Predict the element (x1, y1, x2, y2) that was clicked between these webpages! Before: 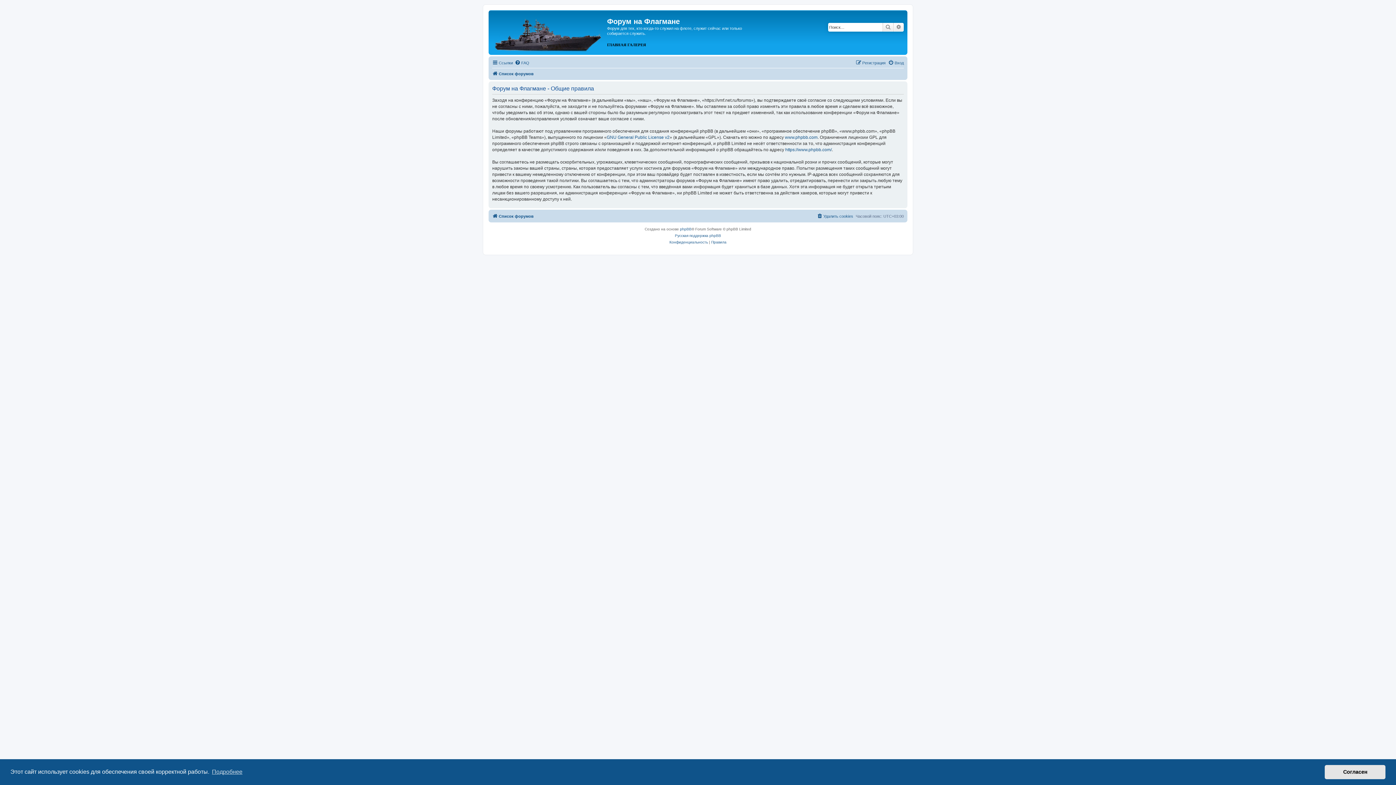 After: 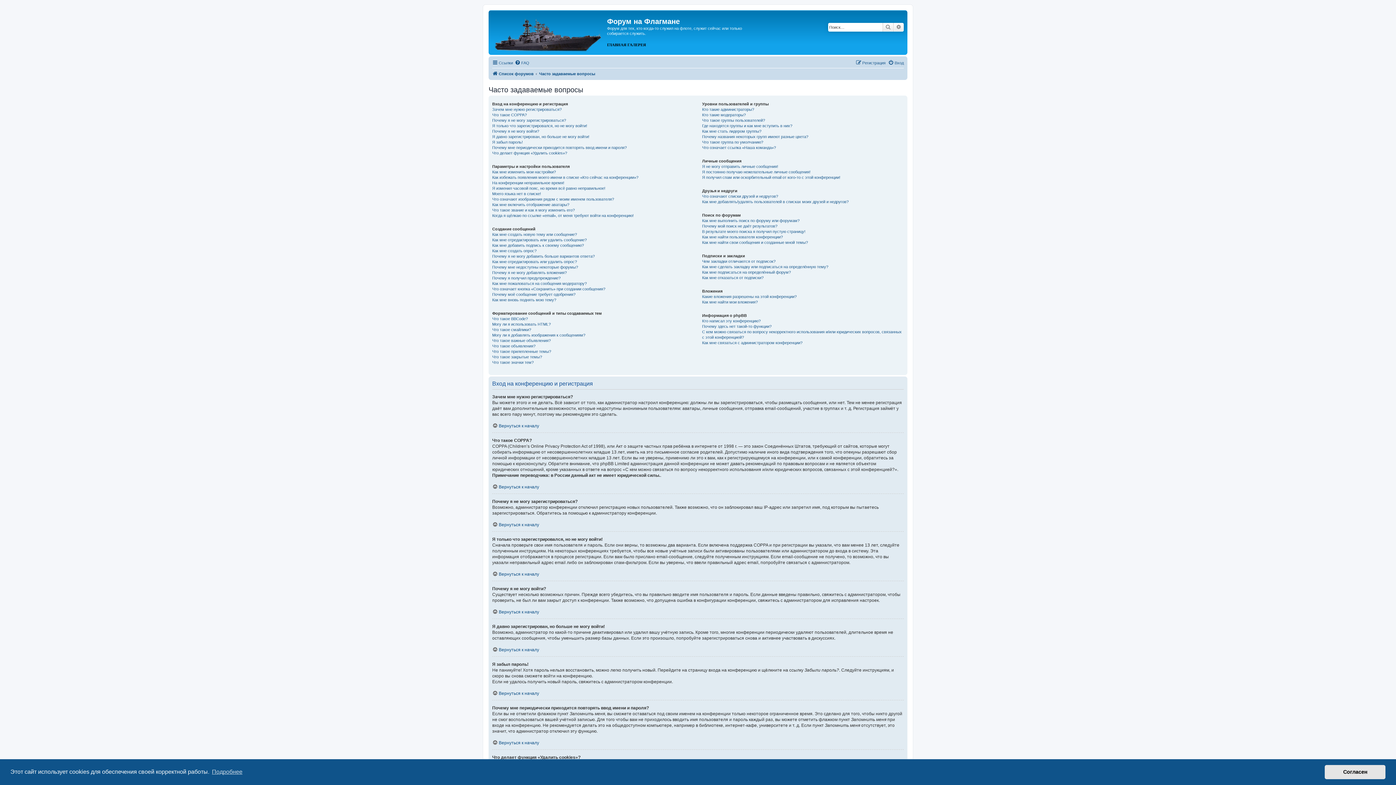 Action: label: FAQ bbox: (514, 58, 529, 67)